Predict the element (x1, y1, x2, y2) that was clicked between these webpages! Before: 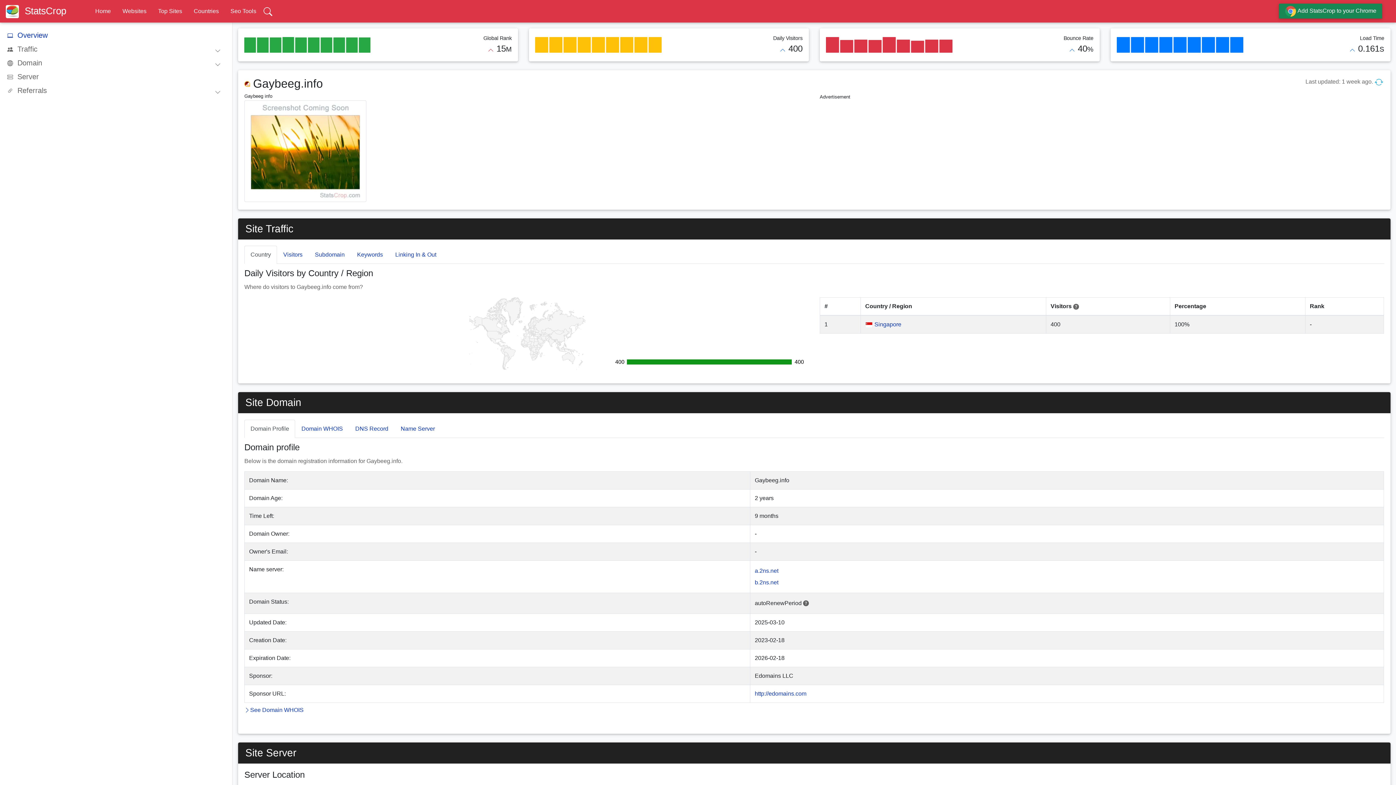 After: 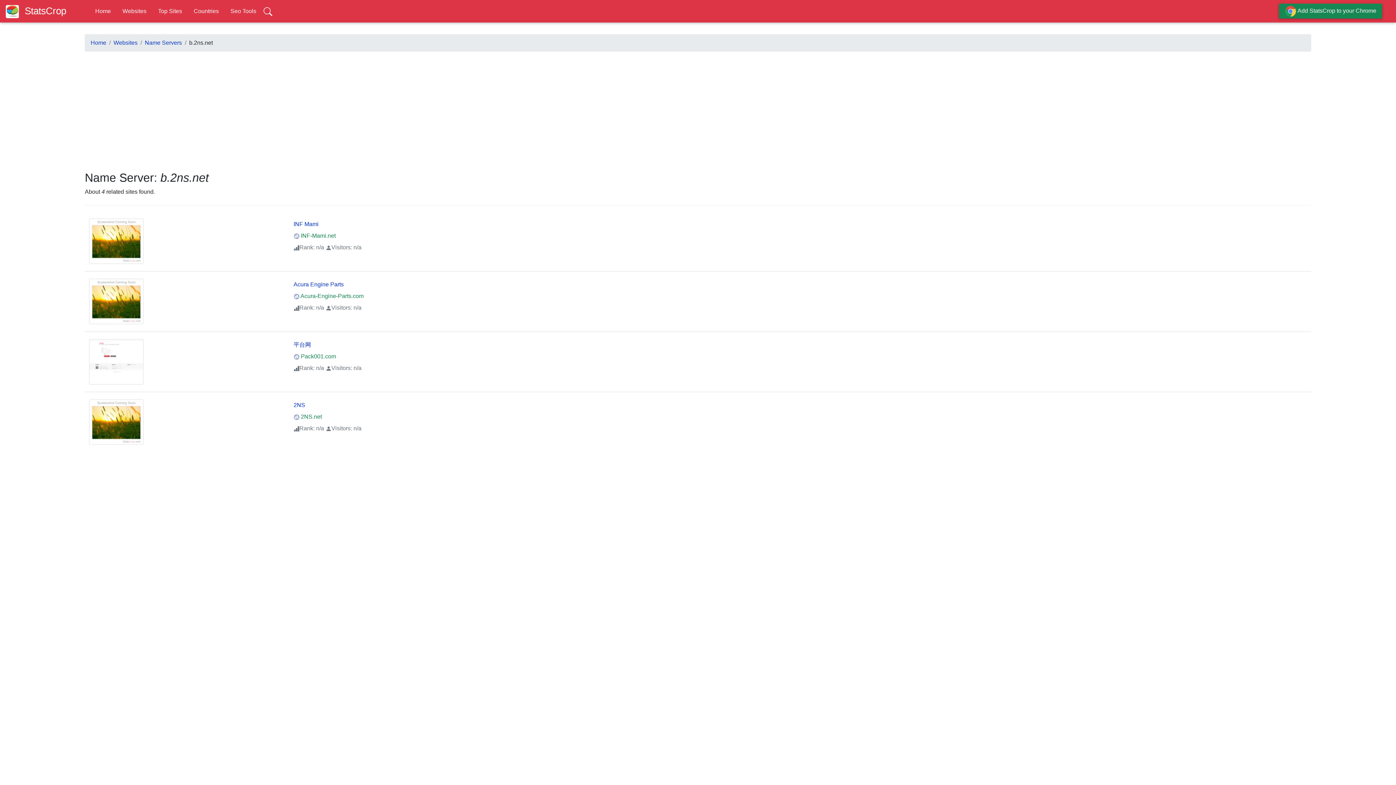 Action: label: b.2ns.net bbox: (755, 579, 778, 585)